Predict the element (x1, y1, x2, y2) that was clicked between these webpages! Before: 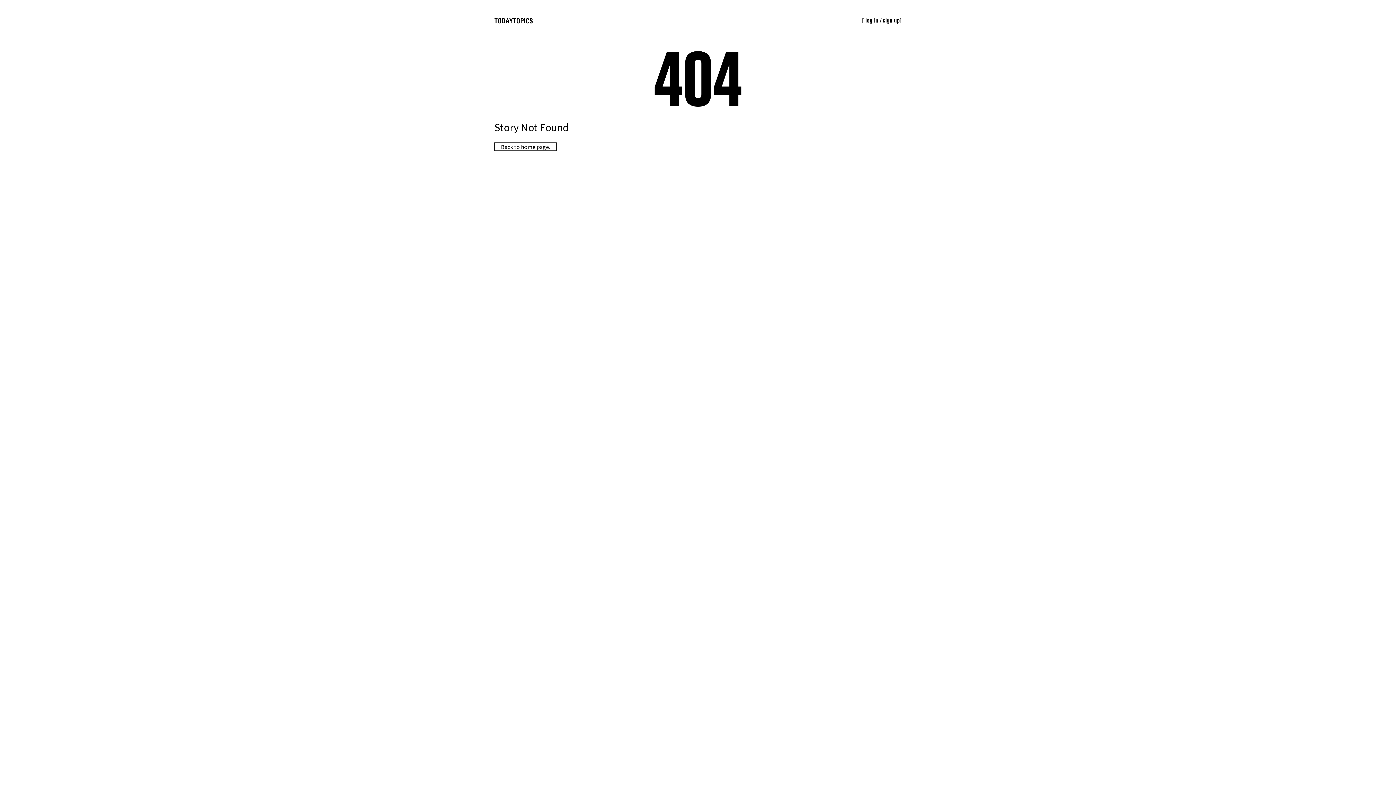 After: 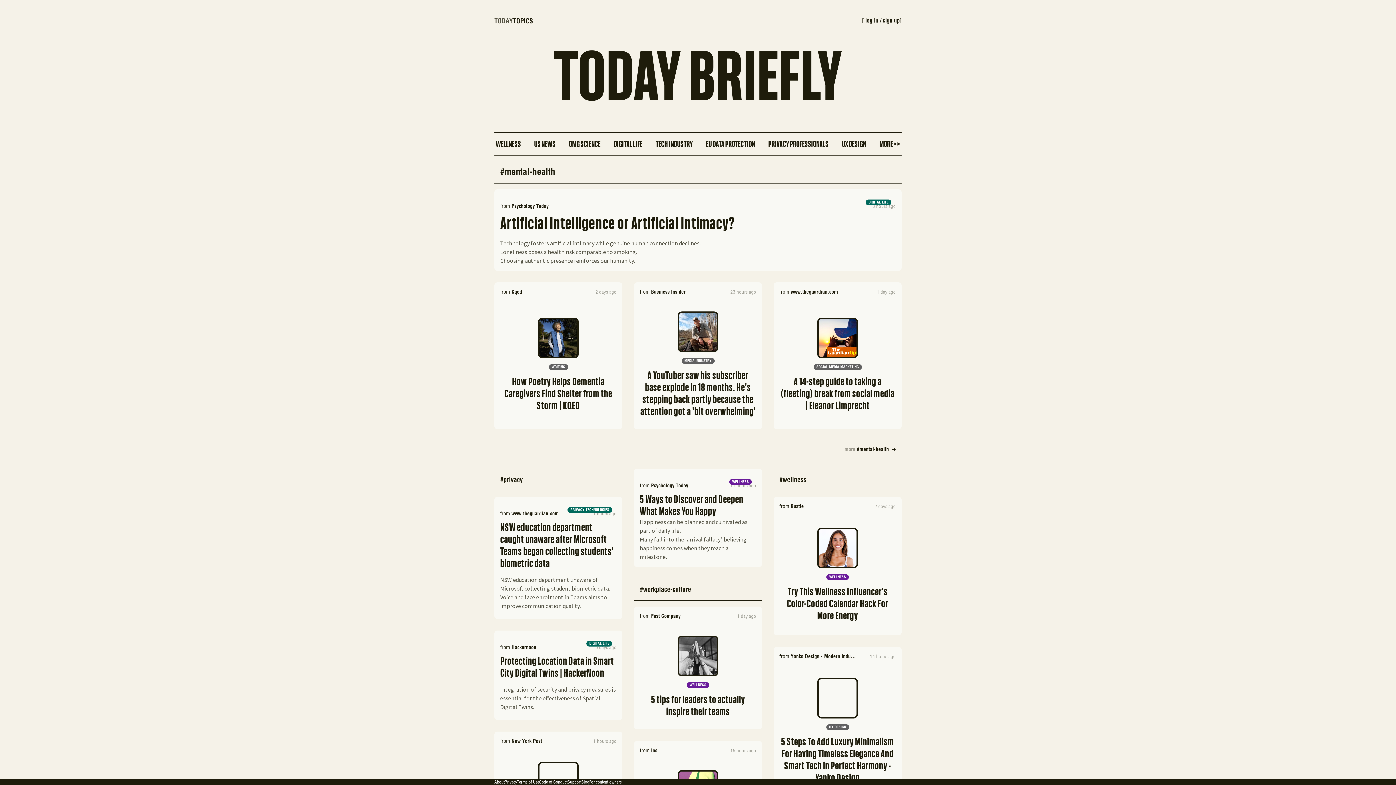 Action: label: TODAY bbox: (494, 16, 513, 26)